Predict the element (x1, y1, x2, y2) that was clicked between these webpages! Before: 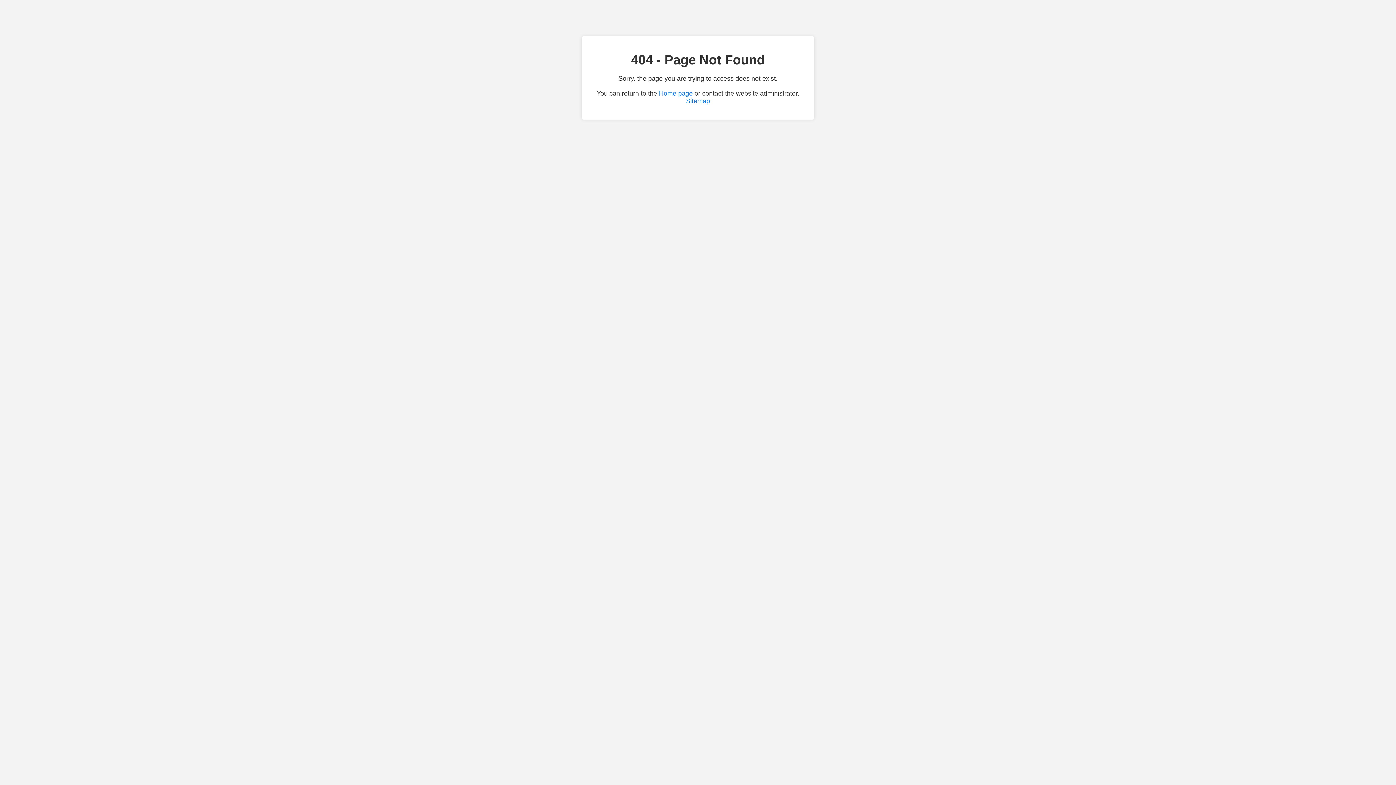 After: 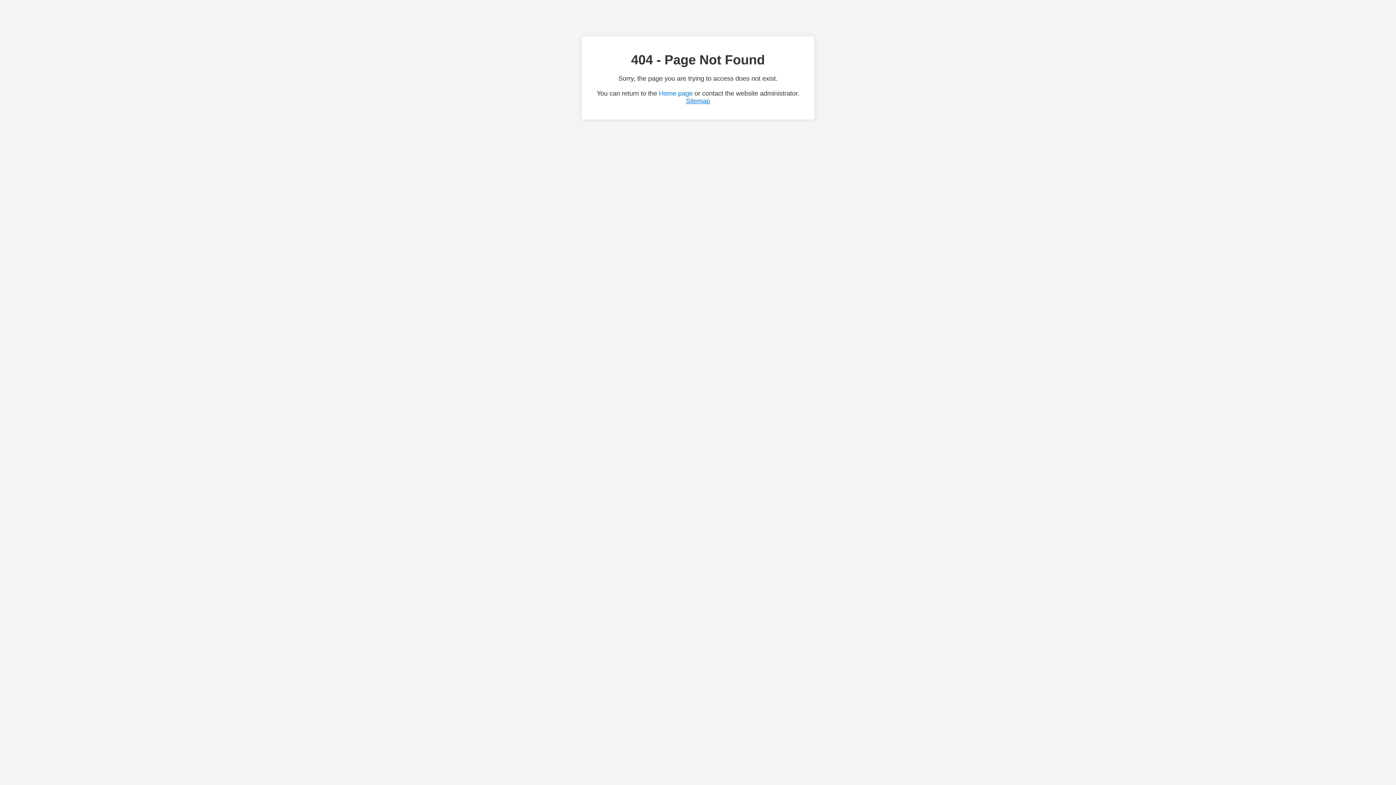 Action: label: Sitemap bbox: (686, 97, 710, 104)